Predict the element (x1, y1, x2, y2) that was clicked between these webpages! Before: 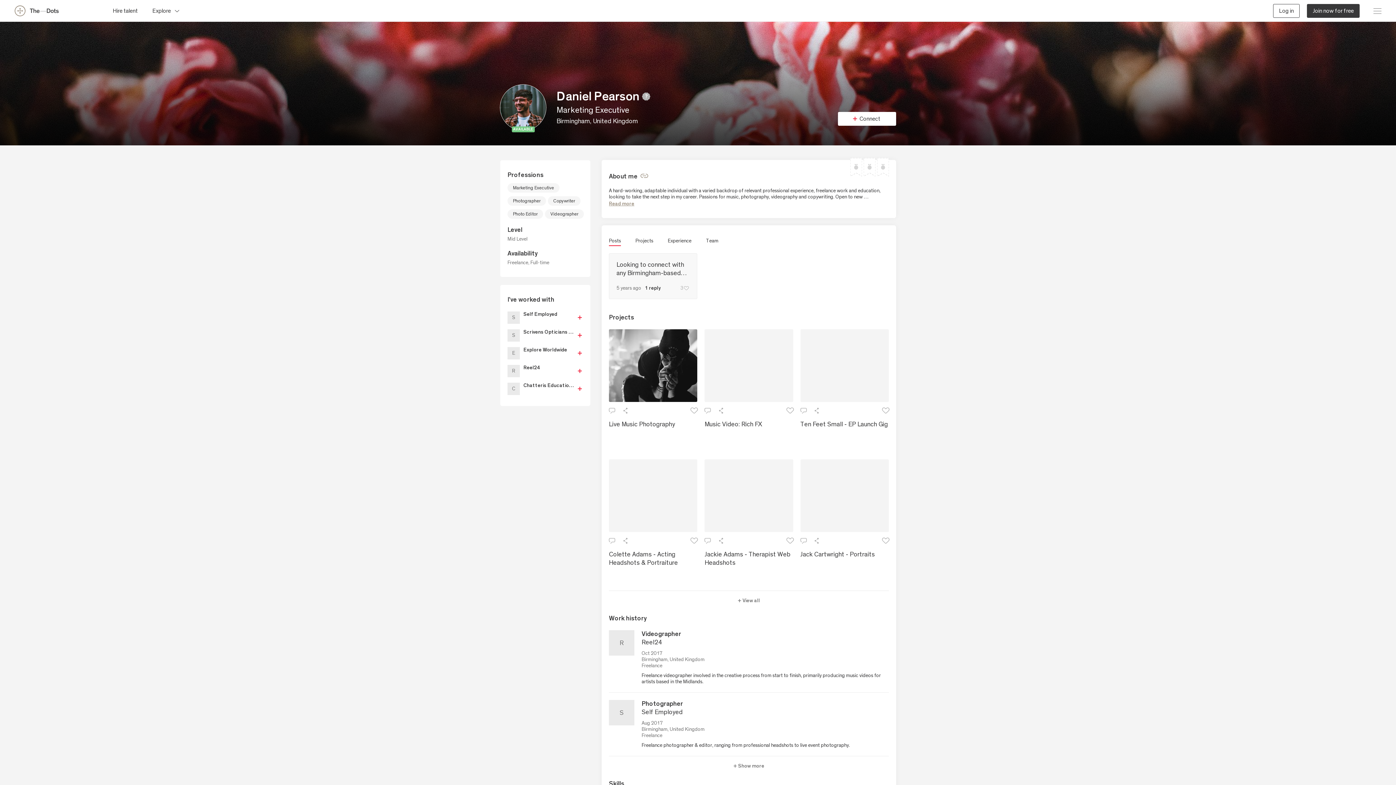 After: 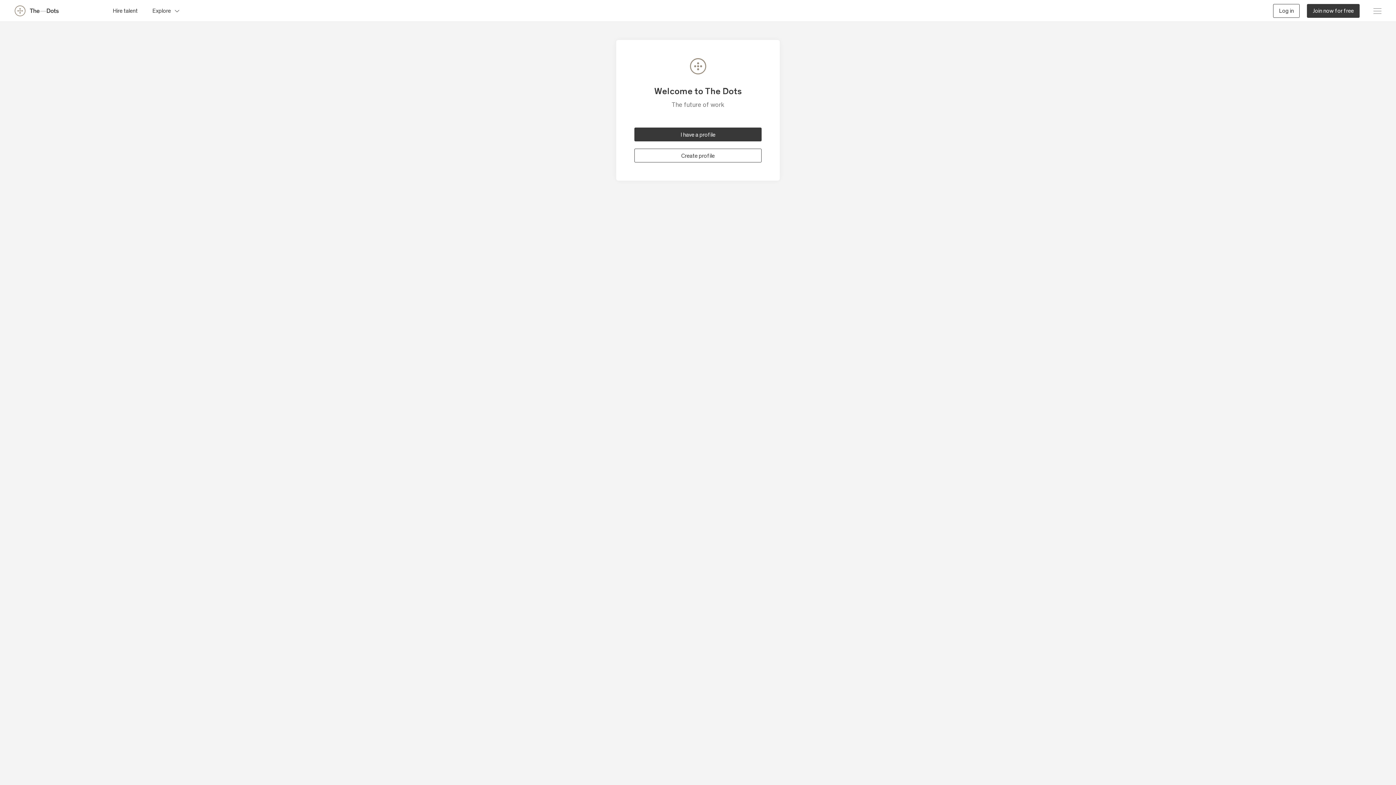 Action: label: Follow bbox: (574, 347, 585, 359)